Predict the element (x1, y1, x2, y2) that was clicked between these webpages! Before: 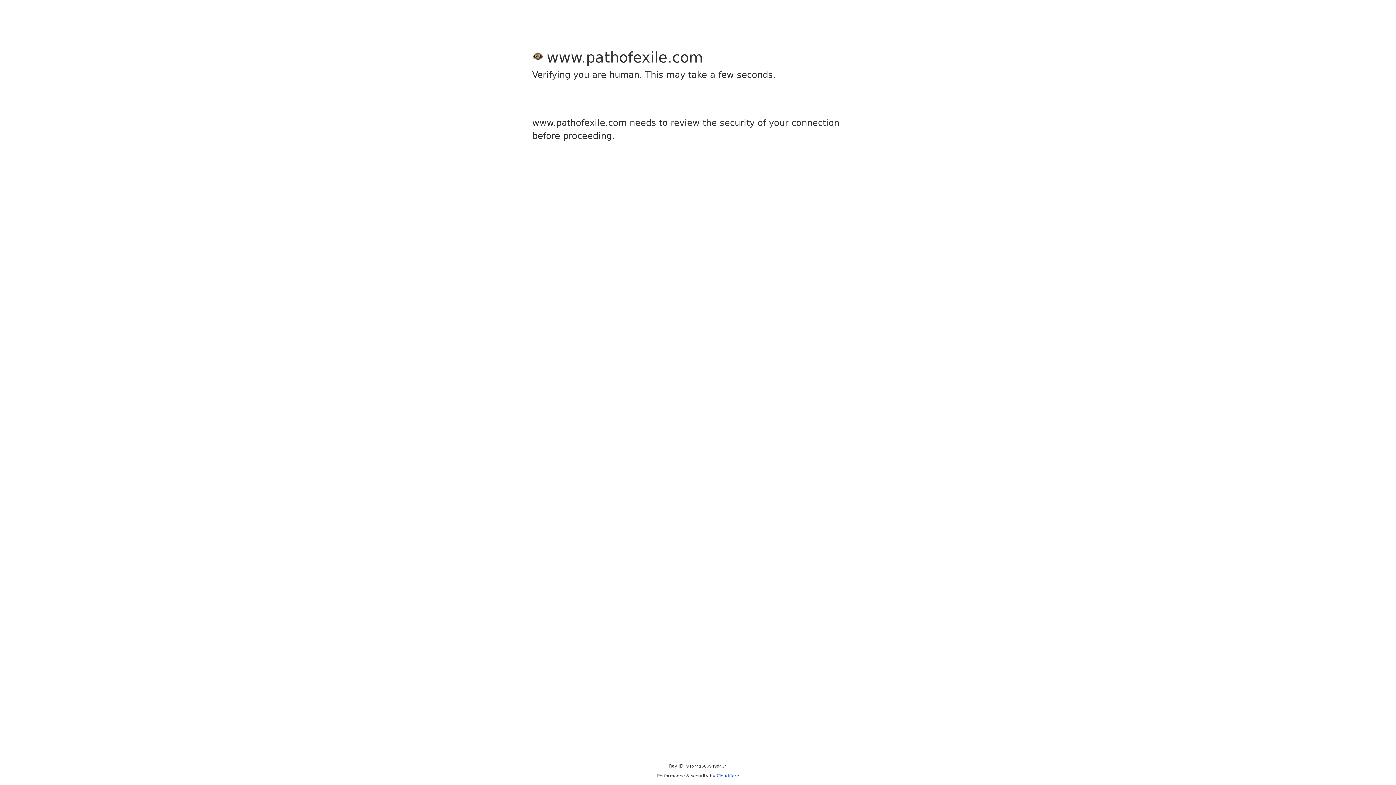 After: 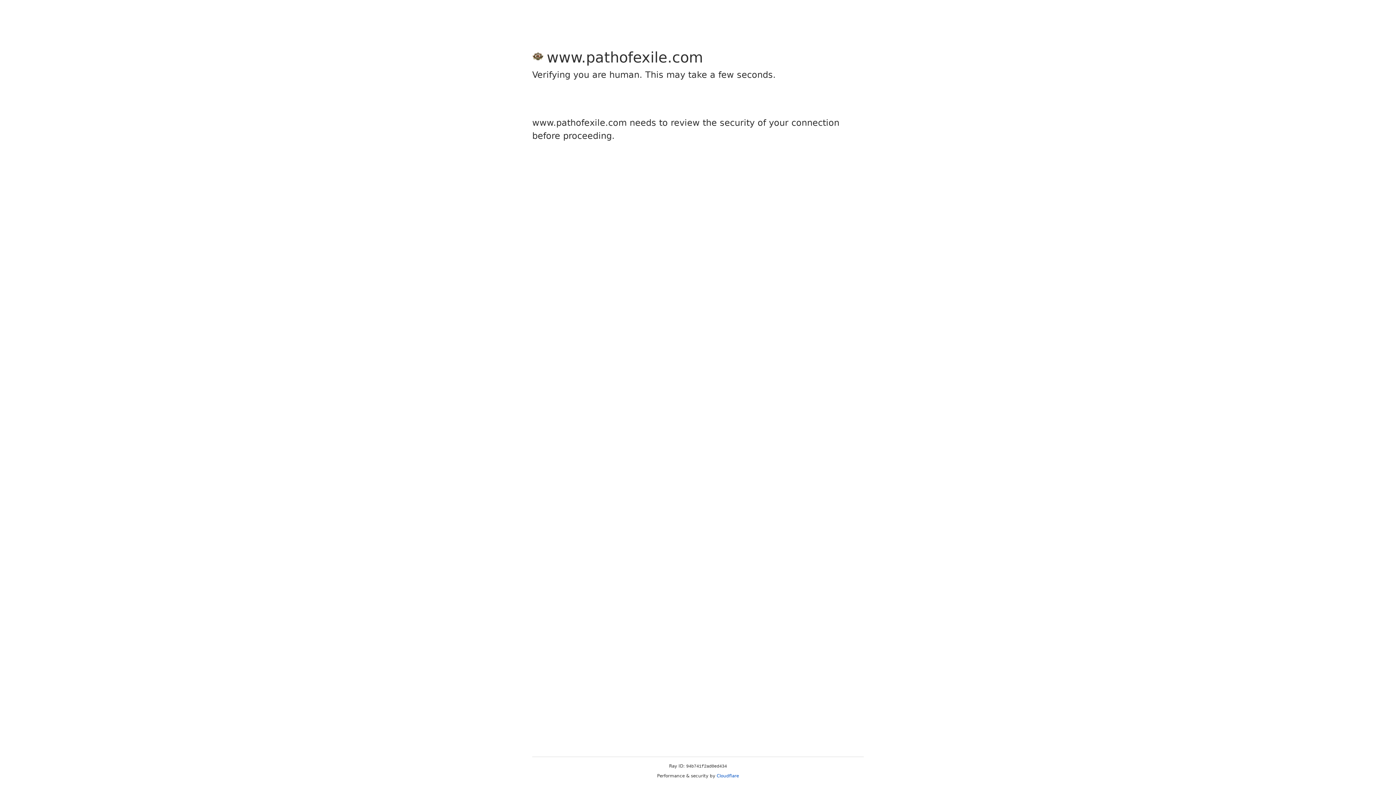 Action: bbox: (716, 773, 739, 778) label: Cloudflare